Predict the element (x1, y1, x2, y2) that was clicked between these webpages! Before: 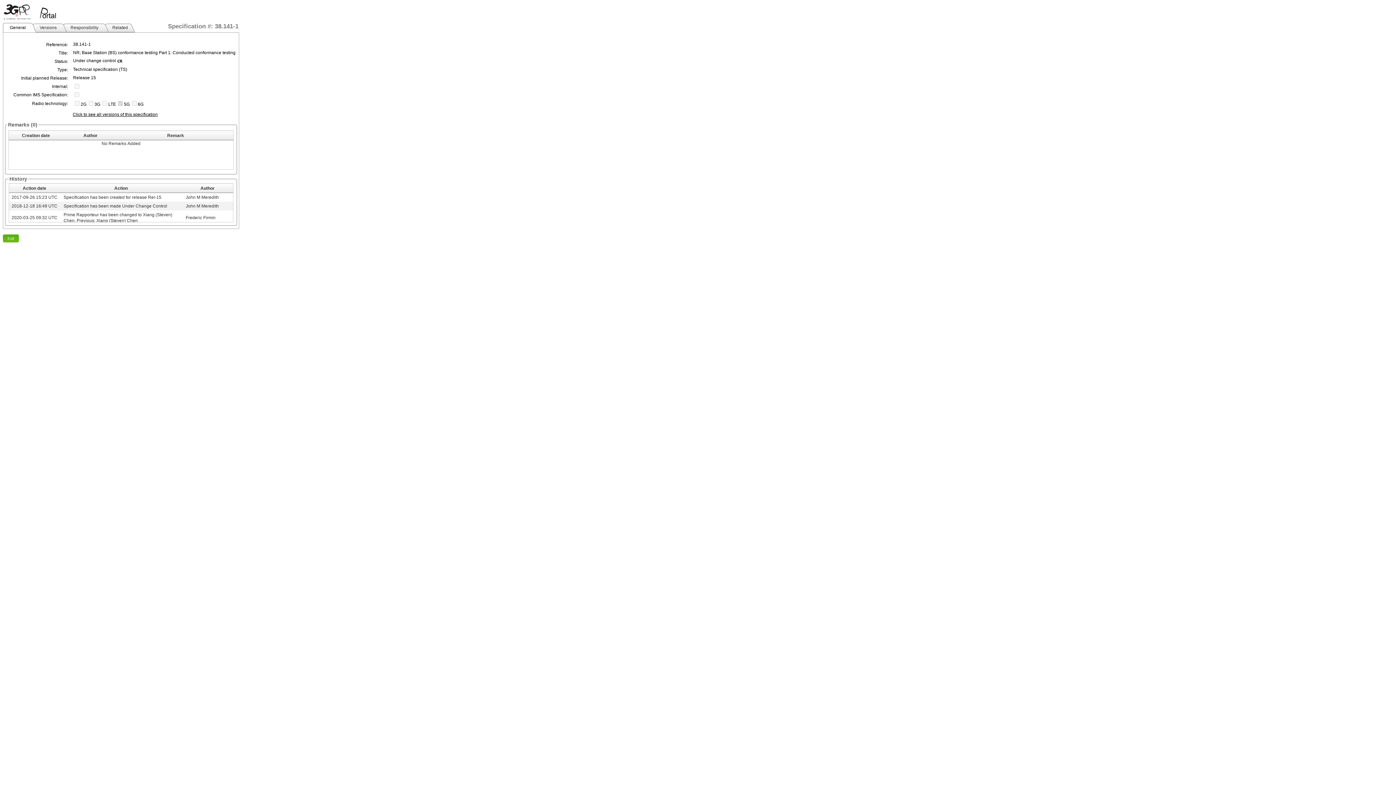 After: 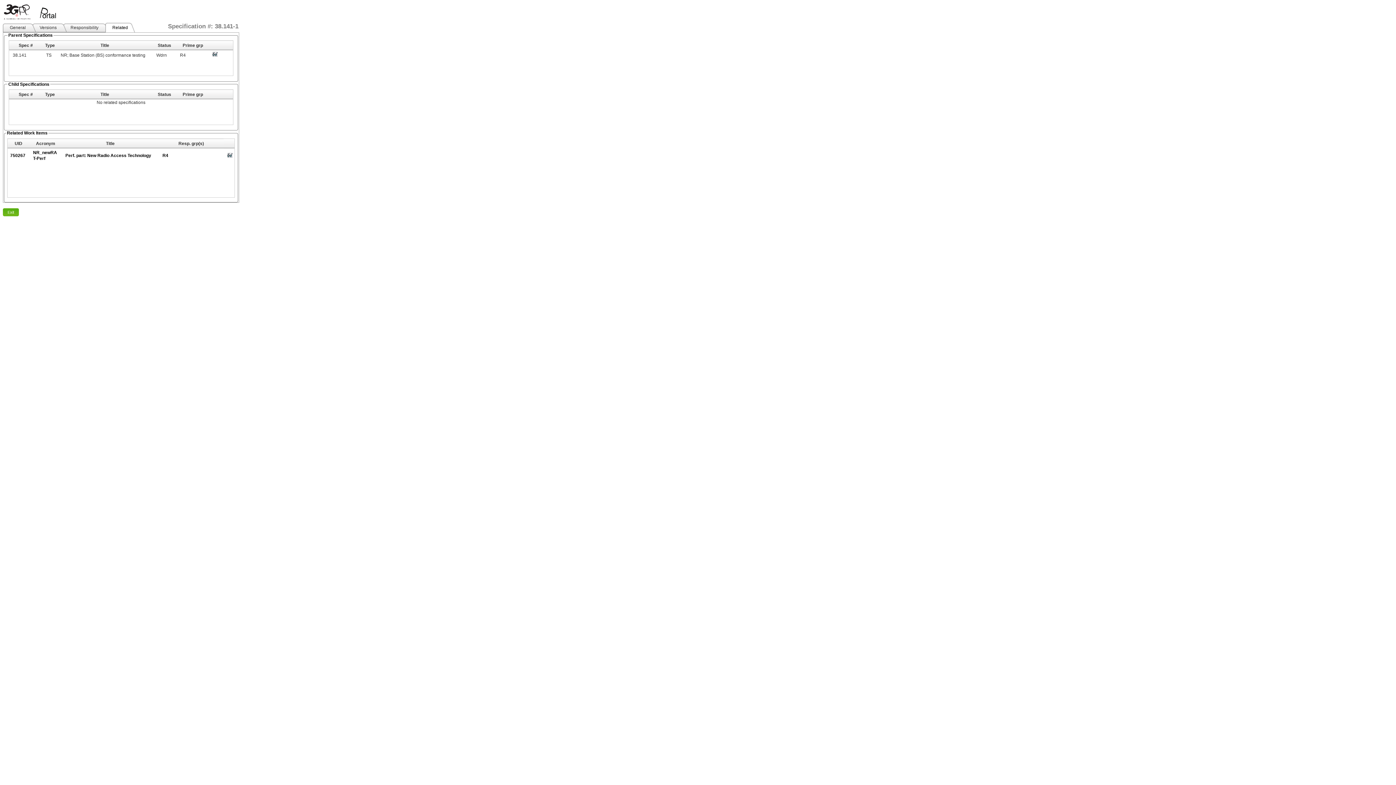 Action: label: Related bbox: (105, 22, 134, 32)